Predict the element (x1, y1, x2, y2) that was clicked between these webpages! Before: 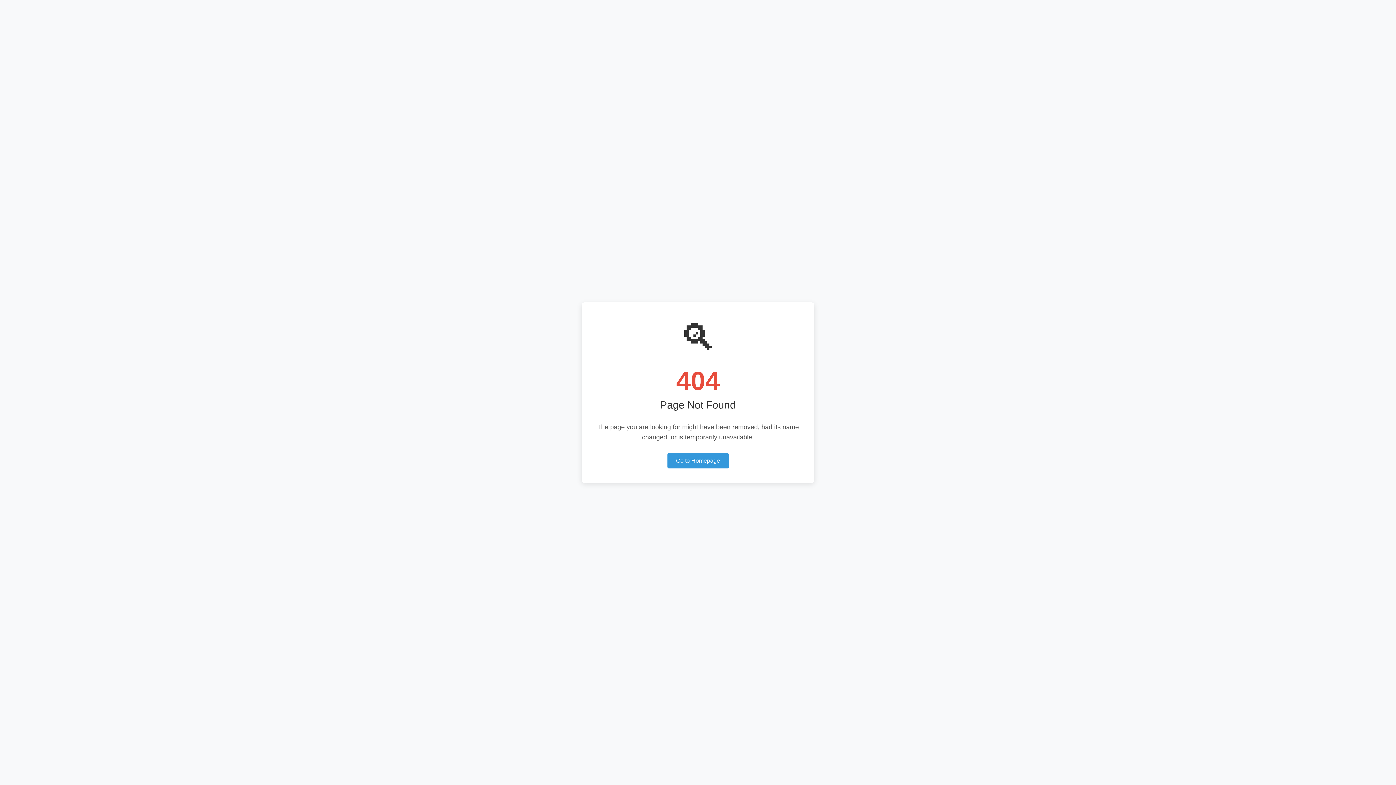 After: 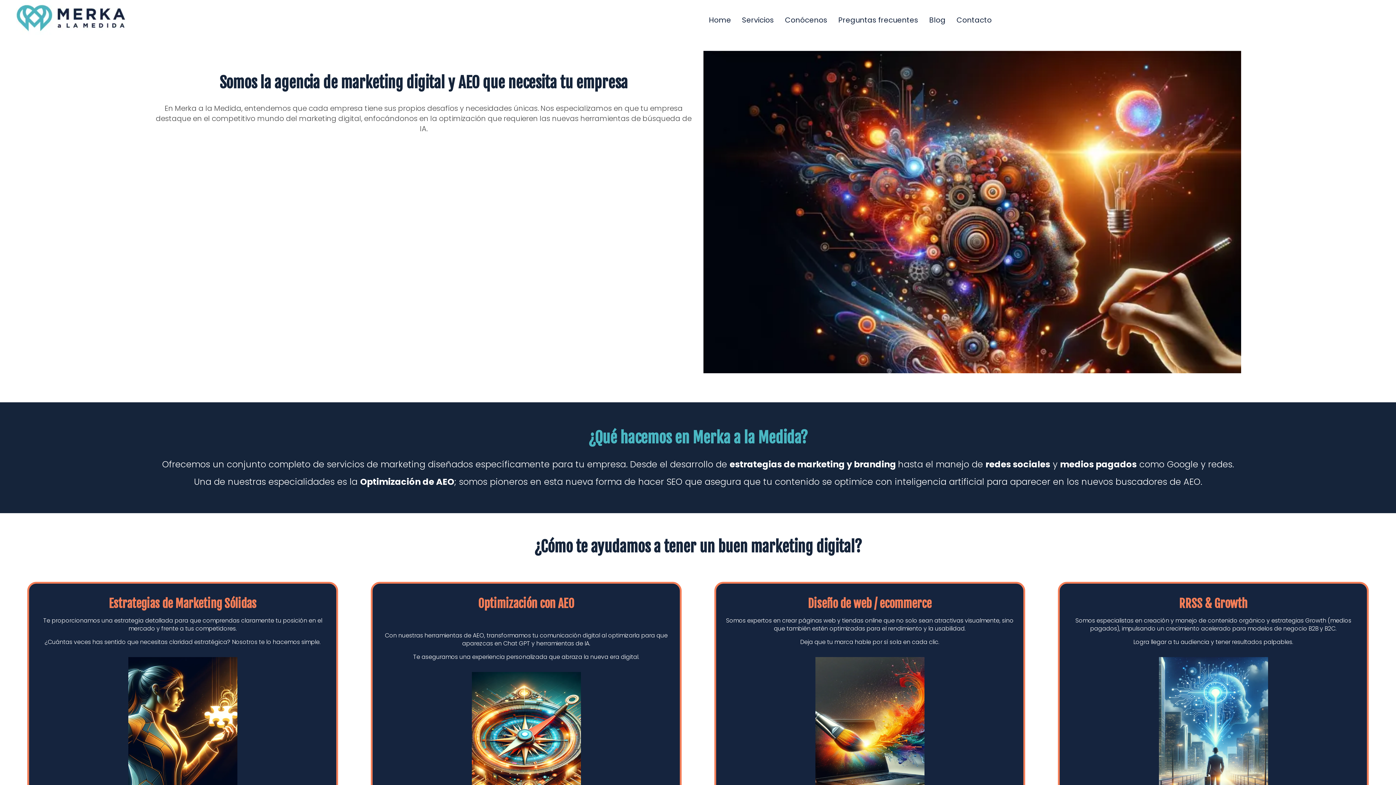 Action: bbox: (667, 453, 728, 468) label: Go to Homepage